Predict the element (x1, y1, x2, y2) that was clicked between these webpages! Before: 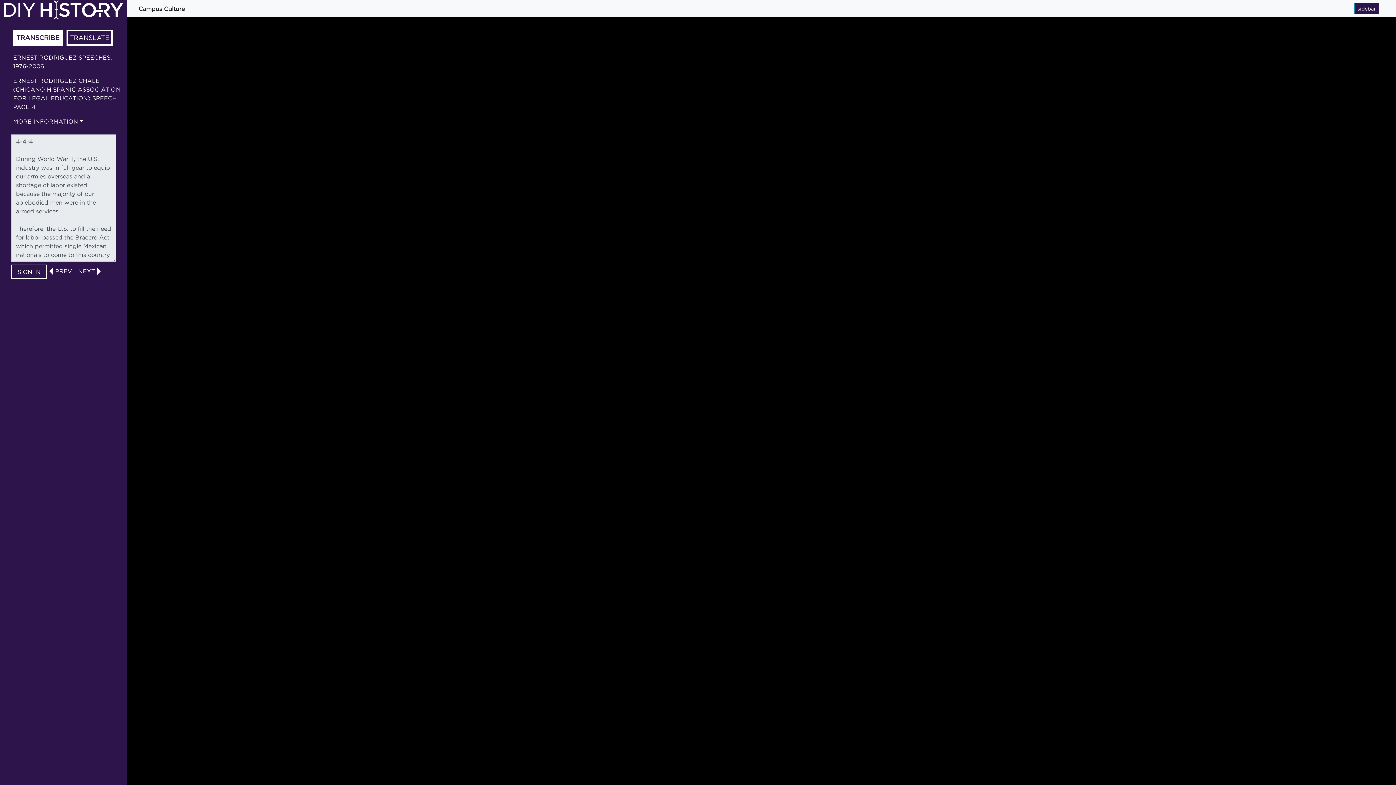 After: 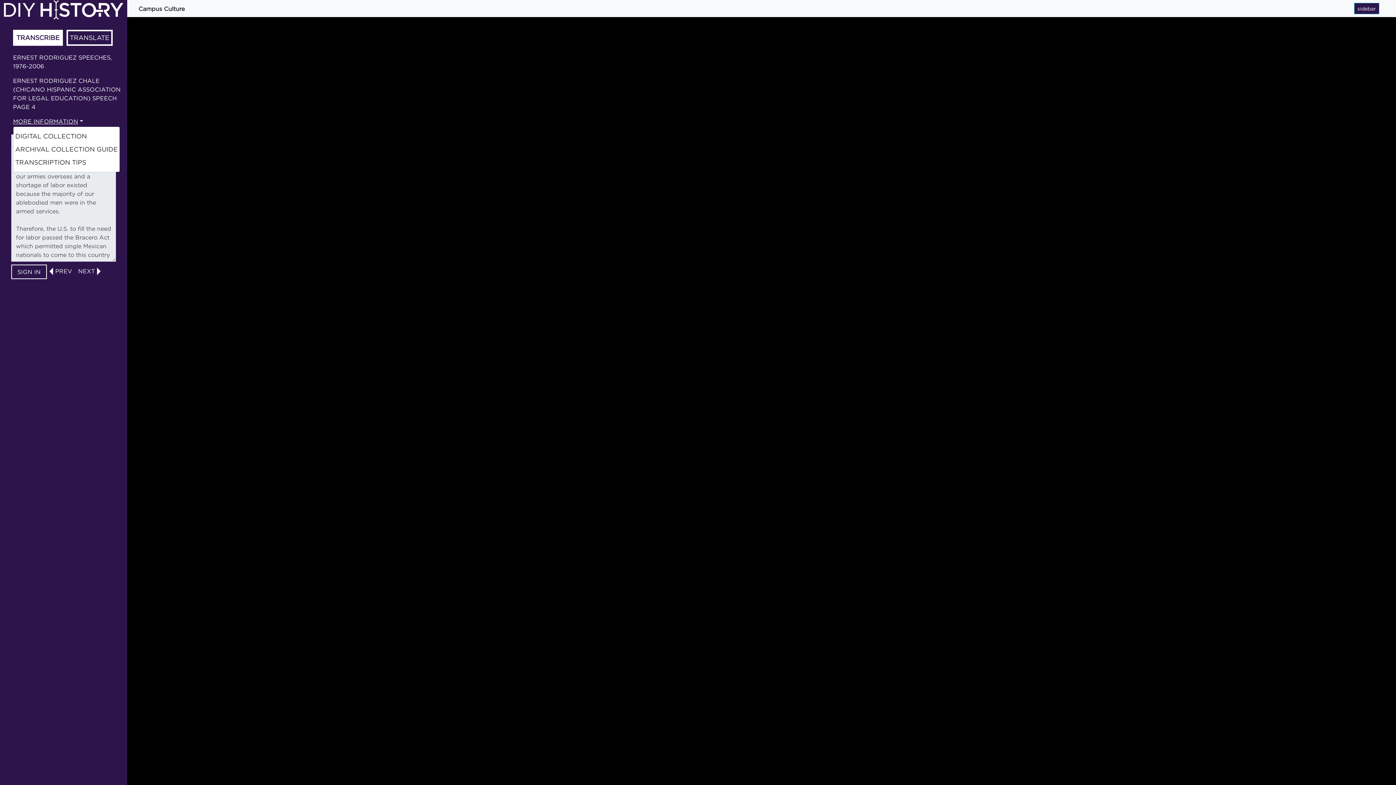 Action: label: MORE INFORMATION bbox: (13, 118, 83, 124)